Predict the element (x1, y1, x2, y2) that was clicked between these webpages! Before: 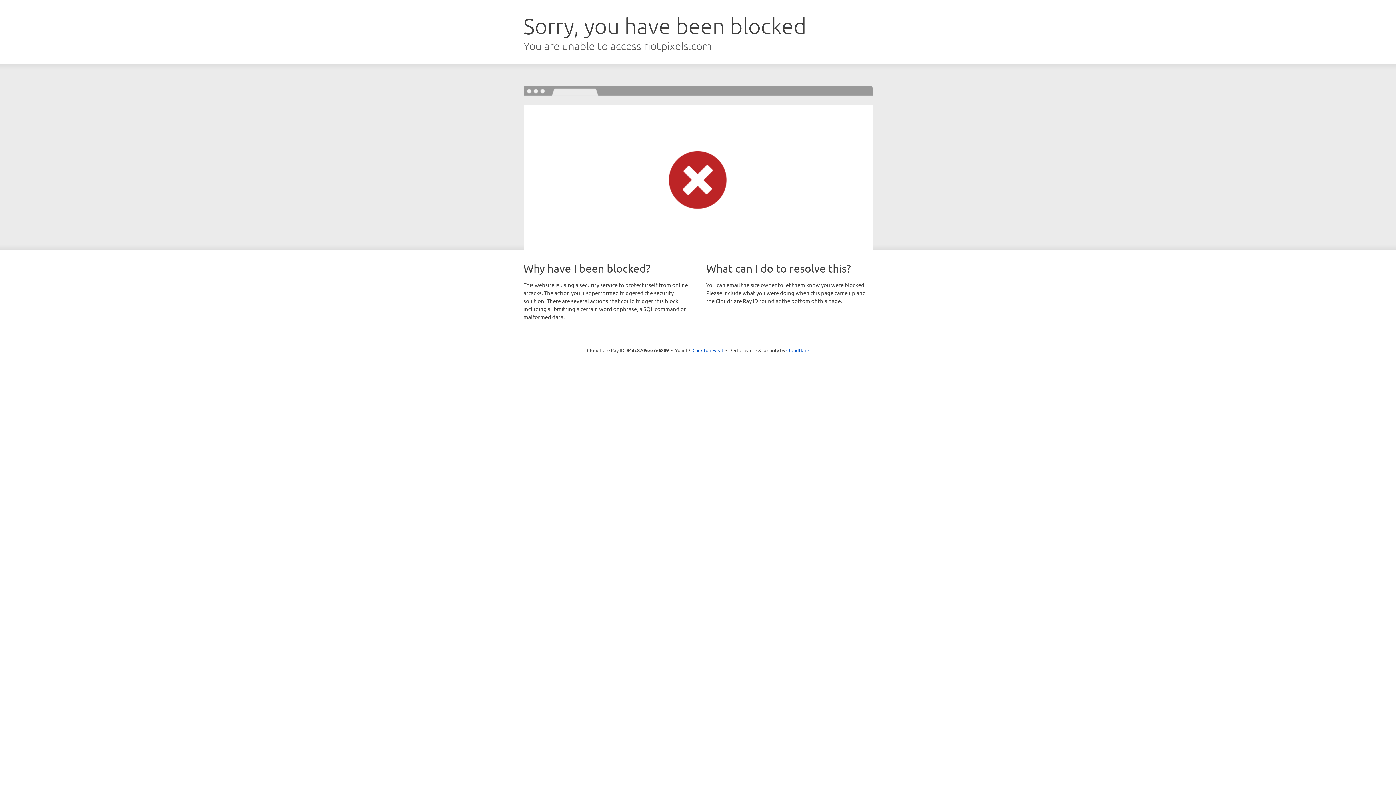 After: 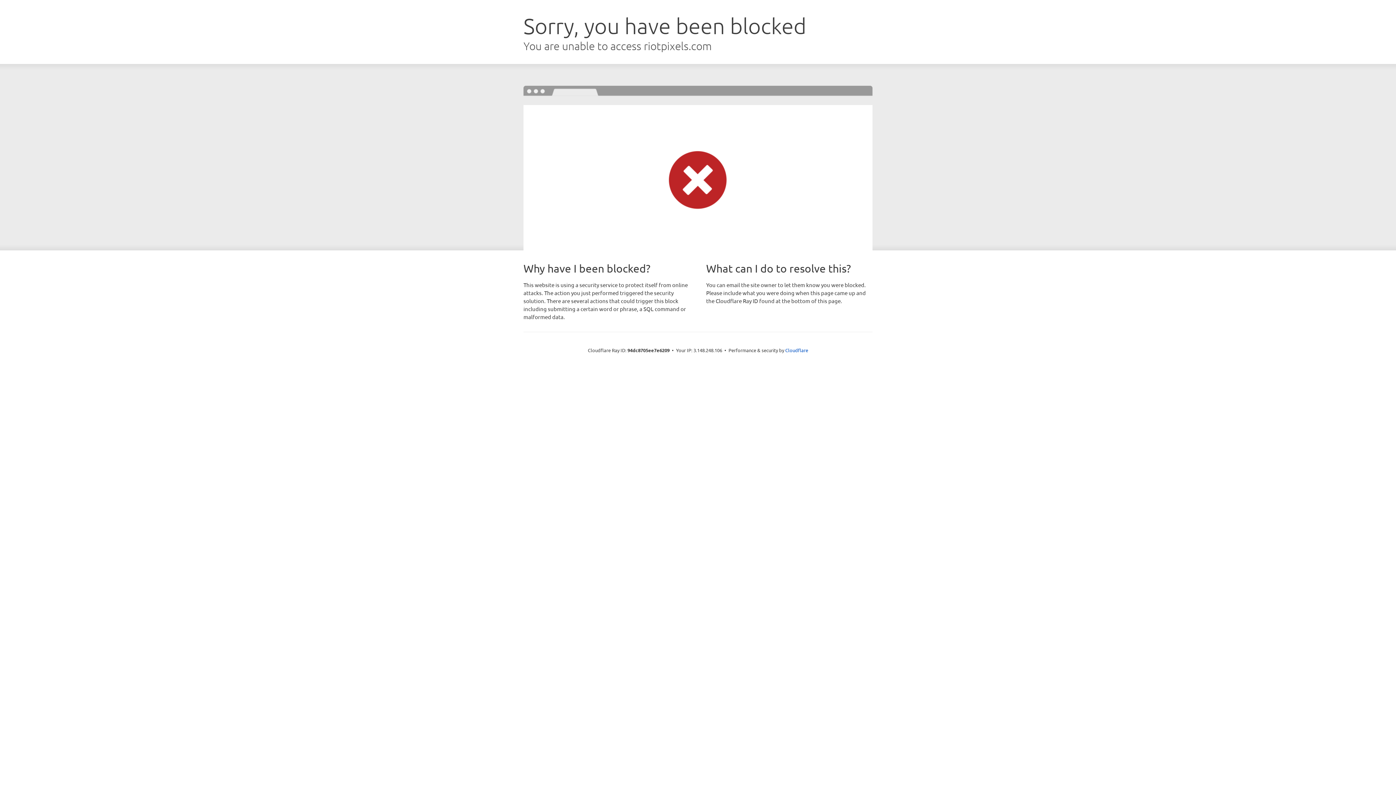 Action: label: Click to reveal bbox: (692, 346, 723, 353)